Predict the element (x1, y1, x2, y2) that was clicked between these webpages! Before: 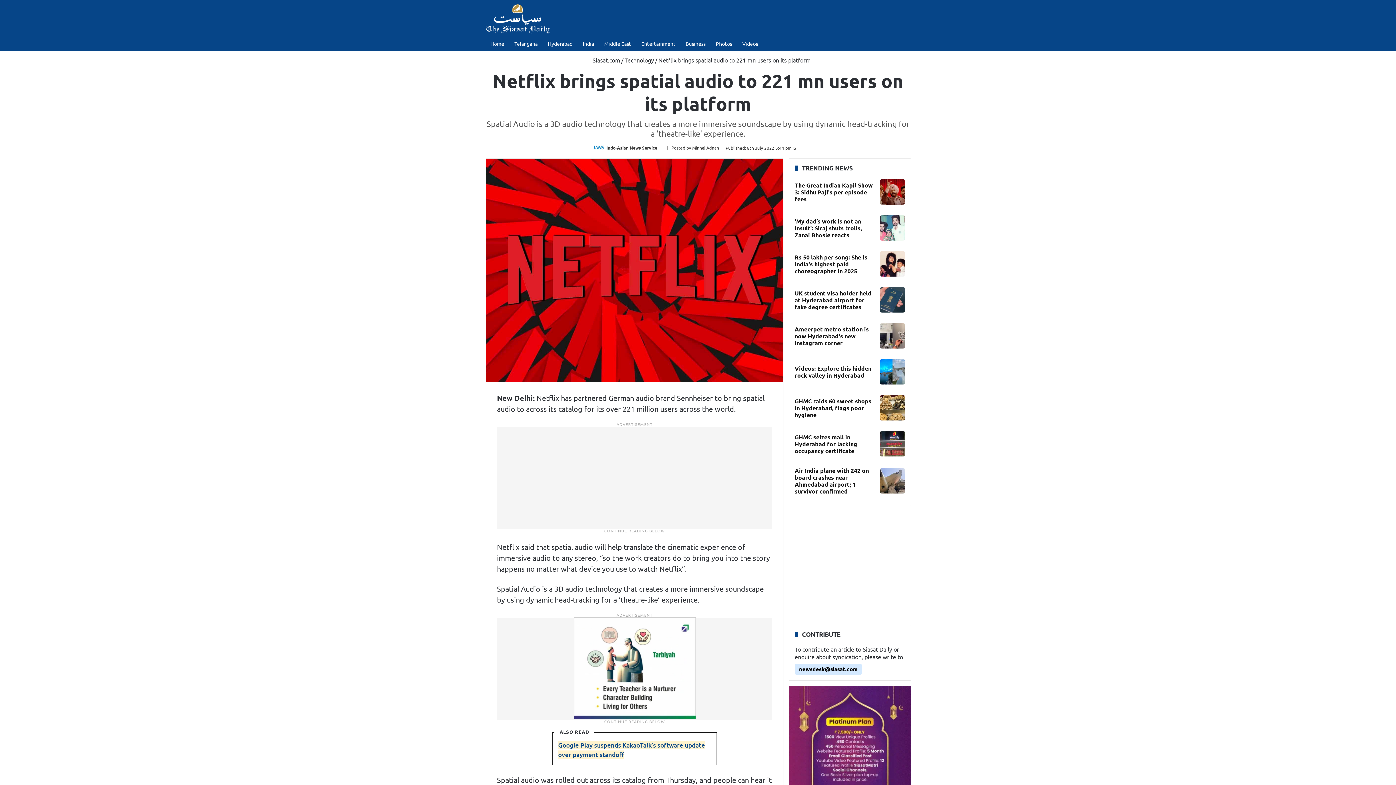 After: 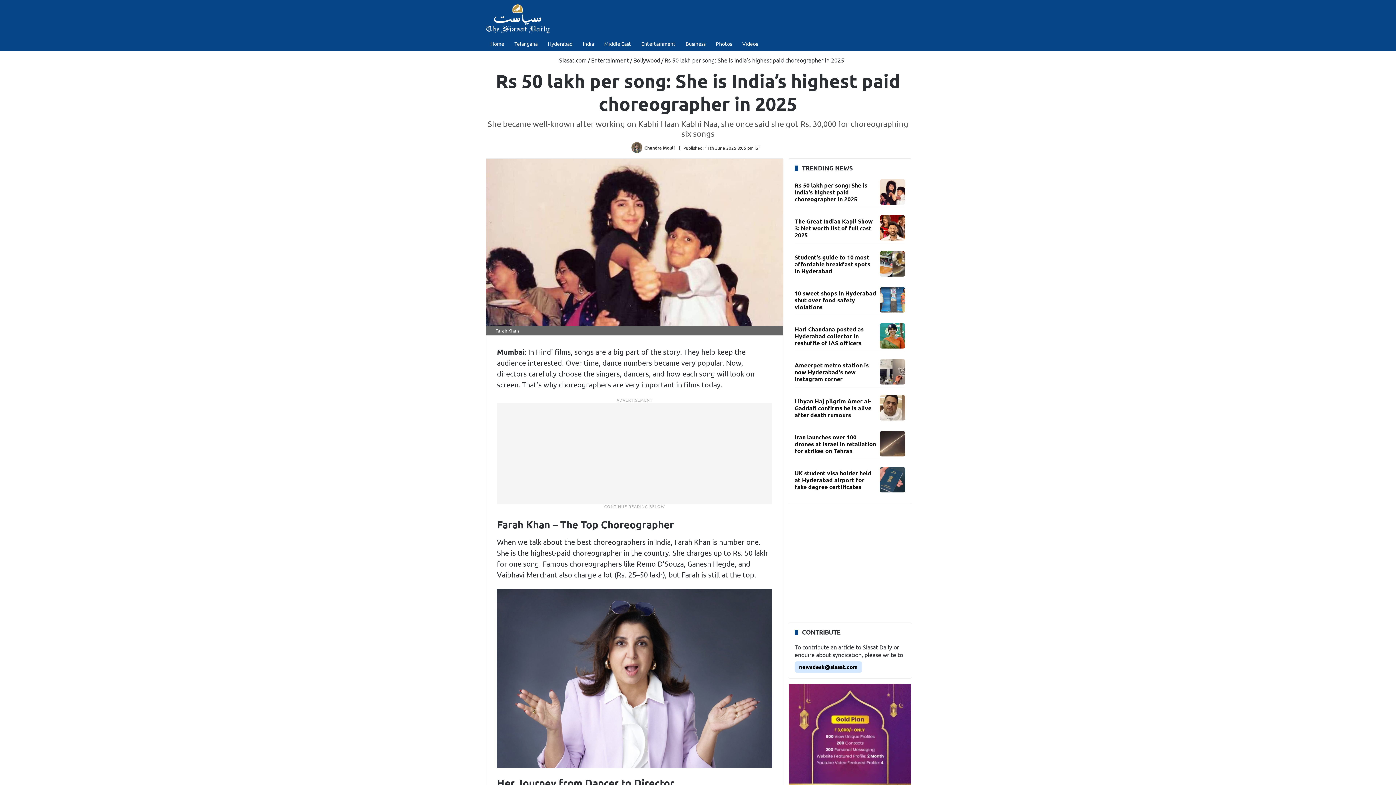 Action: bbox: (794, 253, 867, 274) label: Rs 50 lakh per song: She is India's highest paid choreographer in 2025